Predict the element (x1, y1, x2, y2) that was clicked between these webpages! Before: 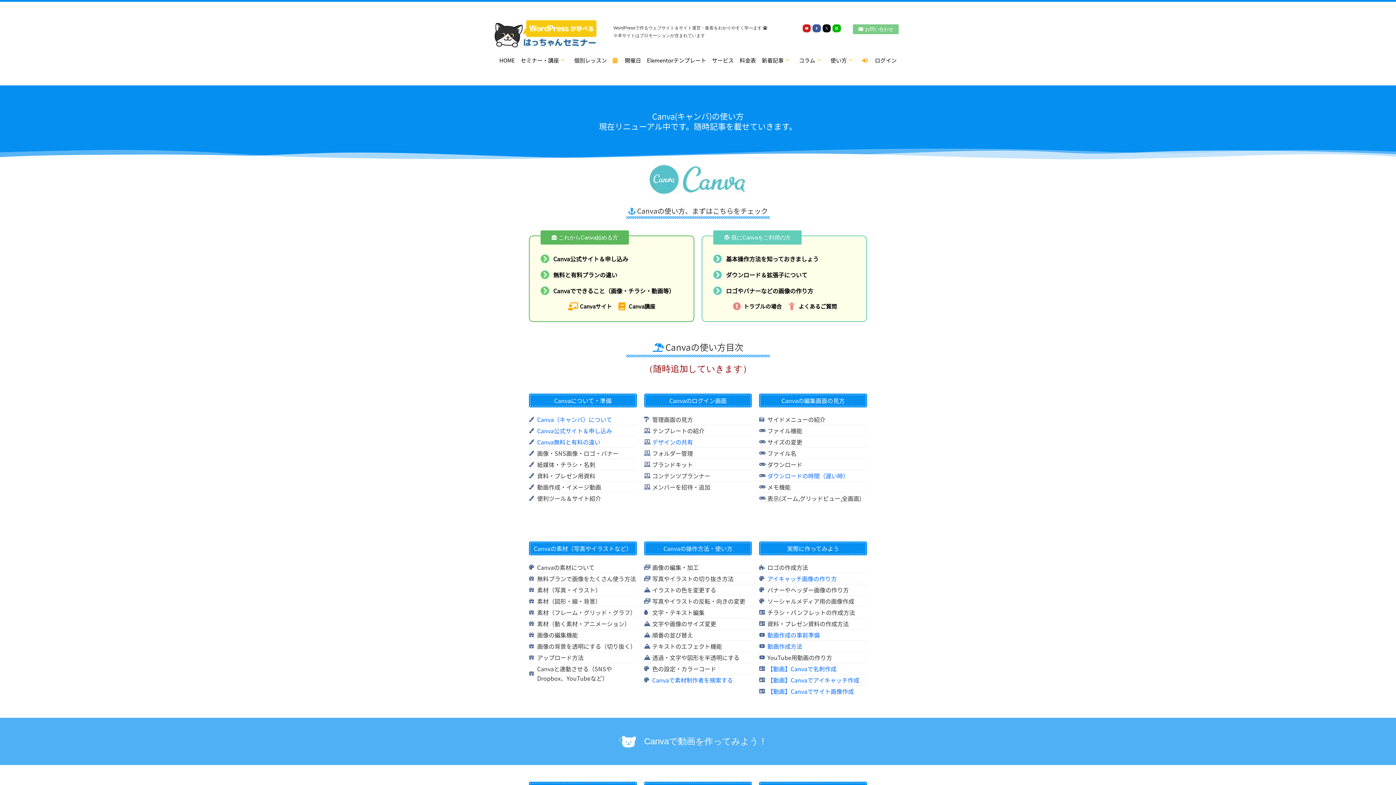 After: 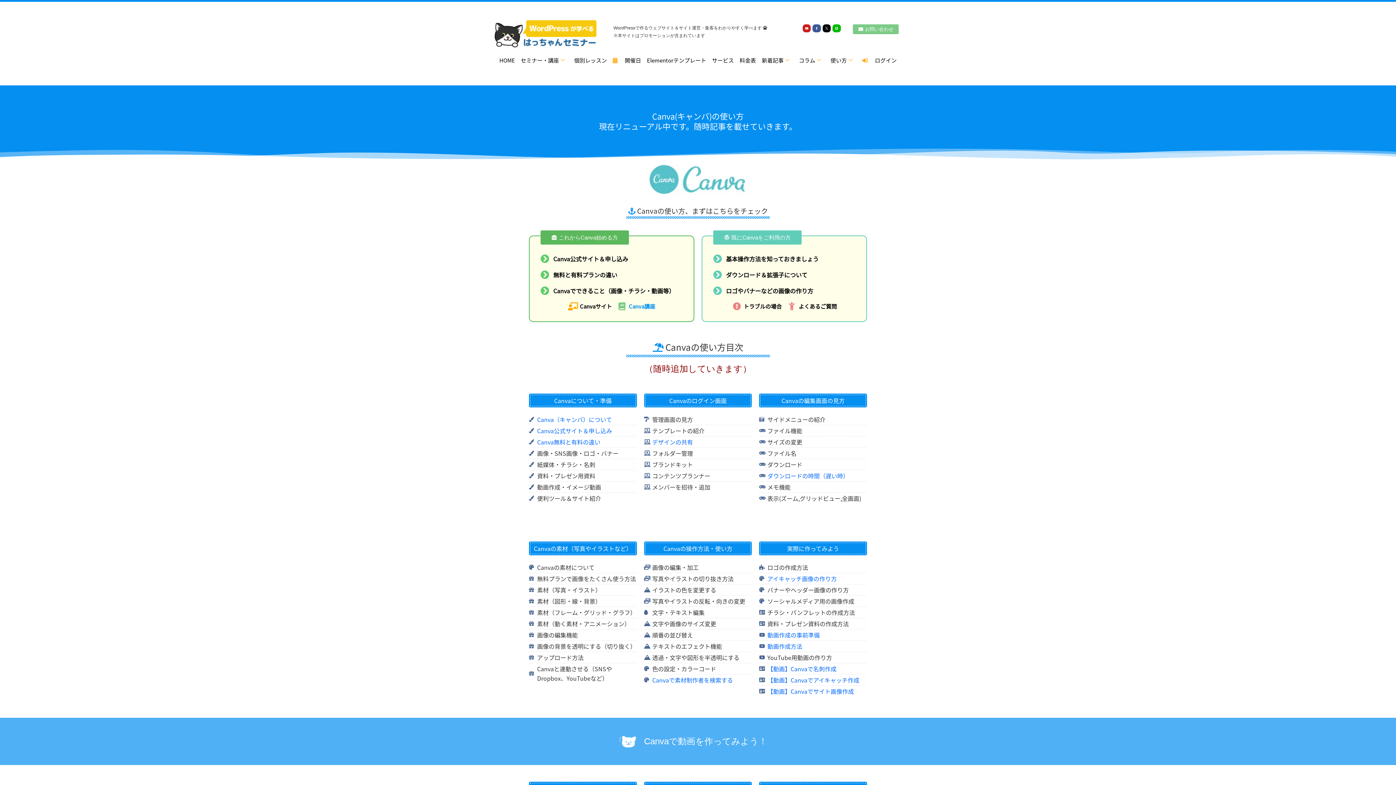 Action: label: Canva講座 bbox: (617, 302, 655, 310)